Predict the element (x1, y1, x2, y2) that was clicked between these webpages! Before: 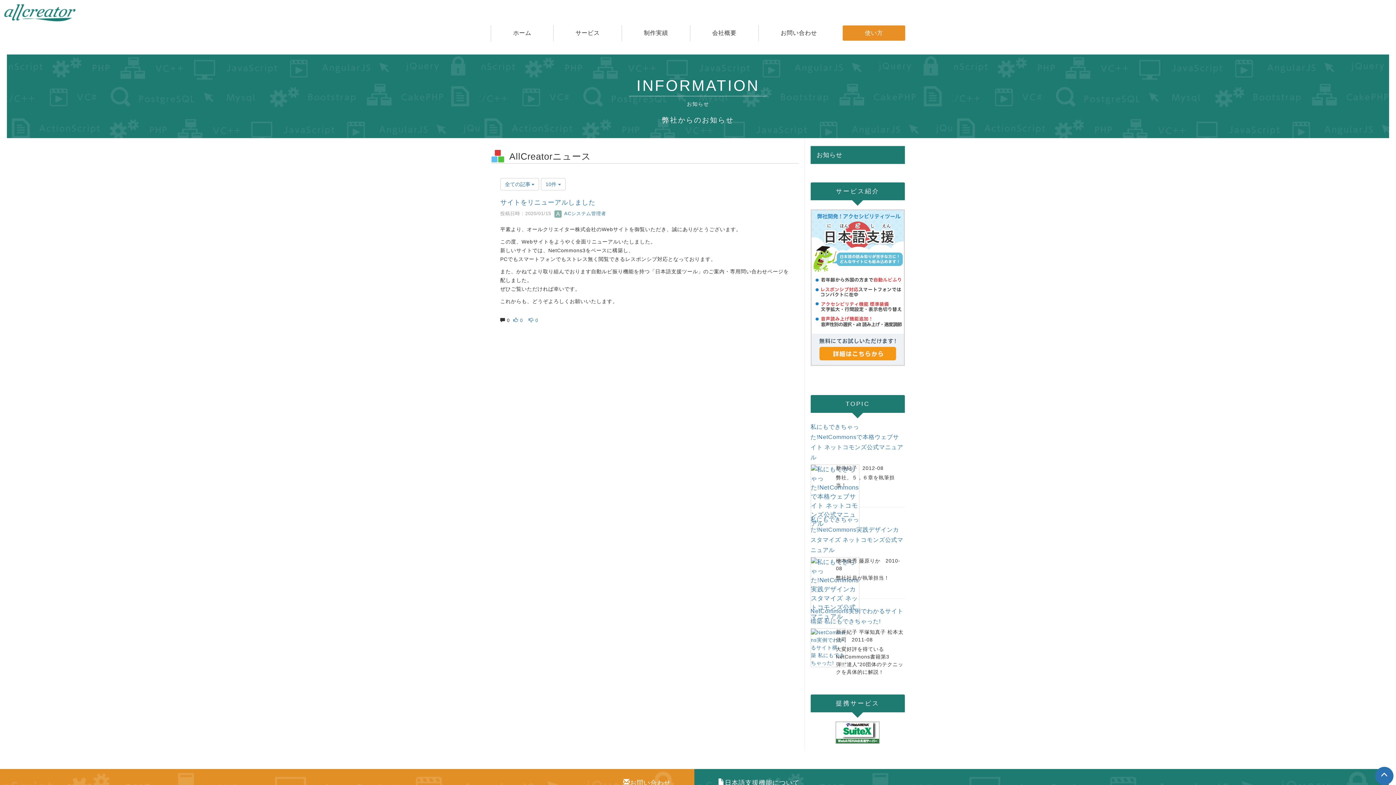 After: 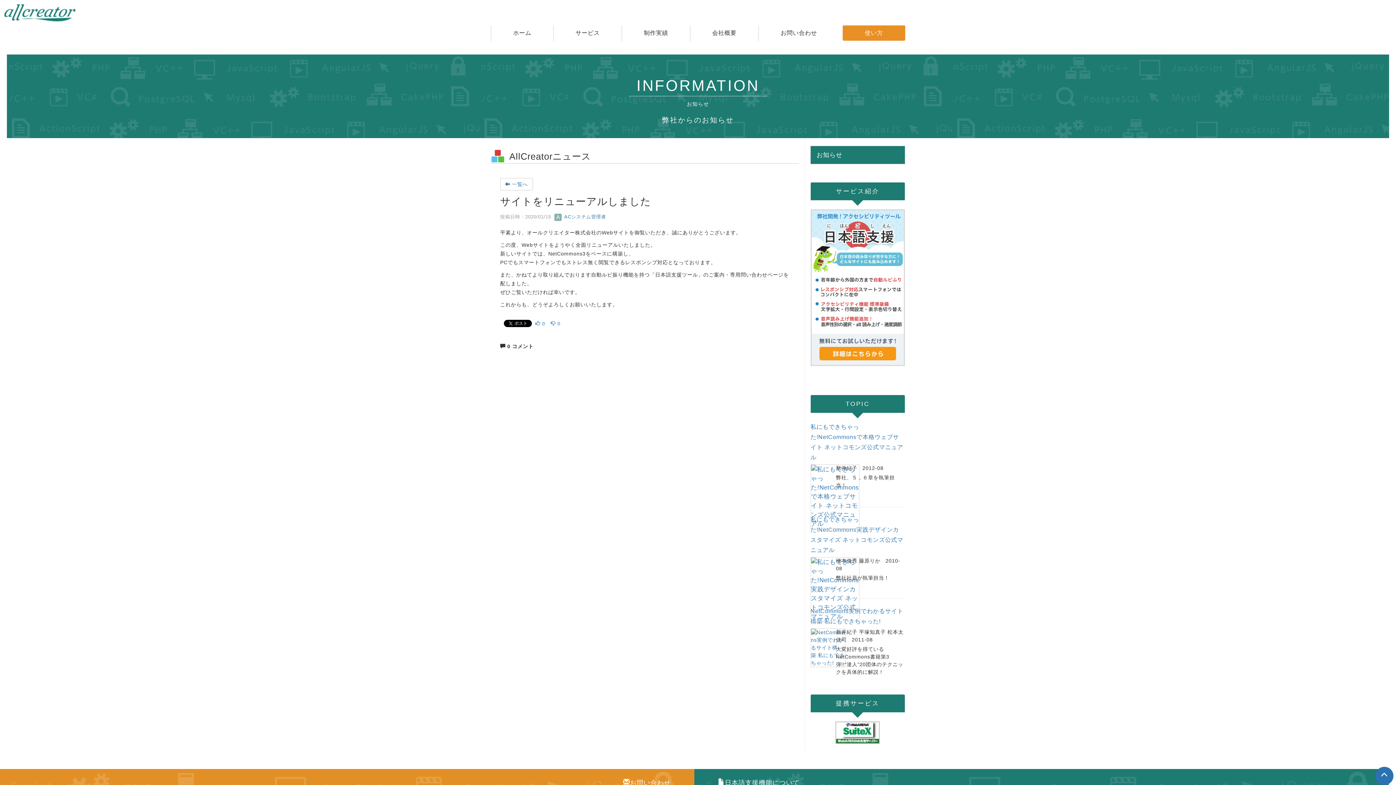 Action: label: サイトをリニューアルしました bbox: (500, 198, 595, 206)